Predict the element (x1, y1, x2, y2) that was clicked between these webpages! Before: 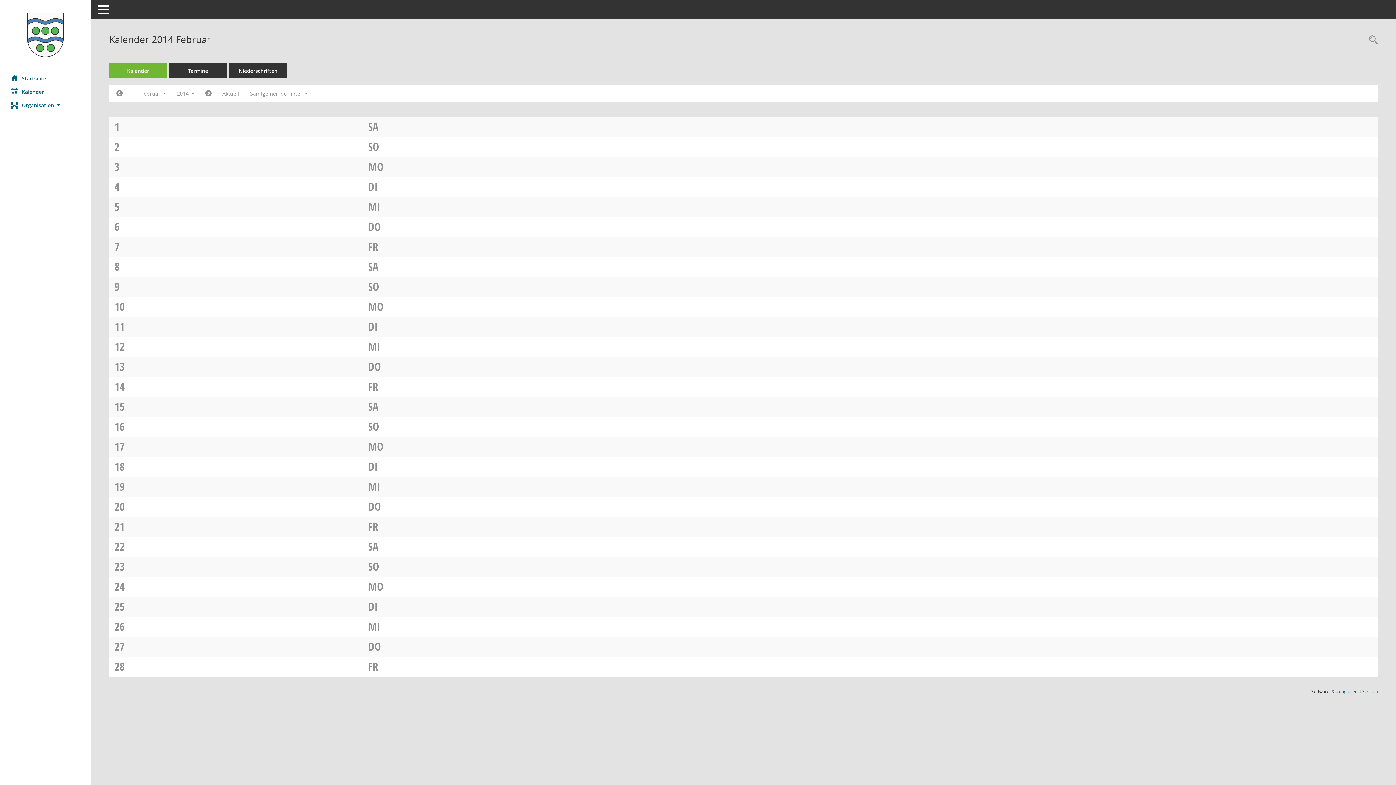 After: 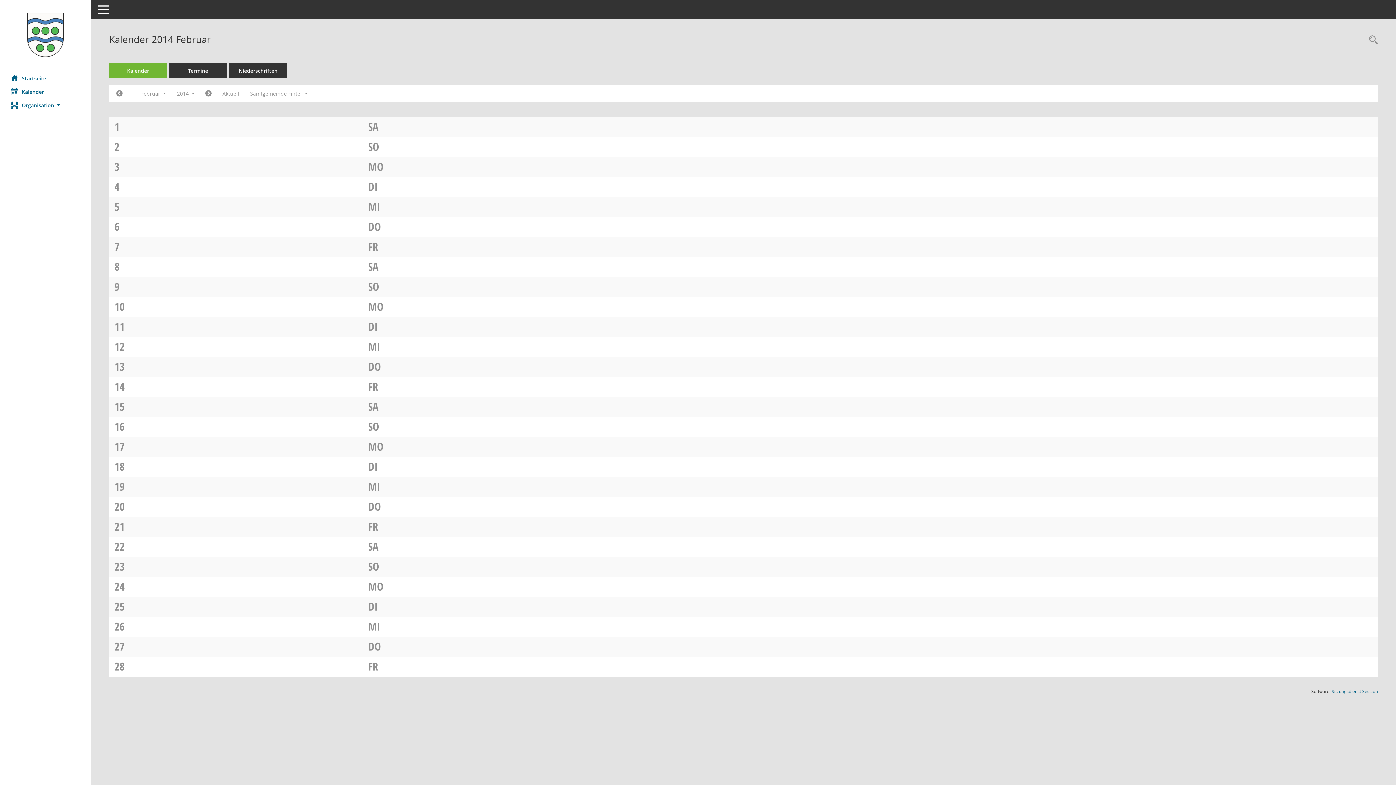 Action: bbox: (368, 379, 378, 394) label: FR